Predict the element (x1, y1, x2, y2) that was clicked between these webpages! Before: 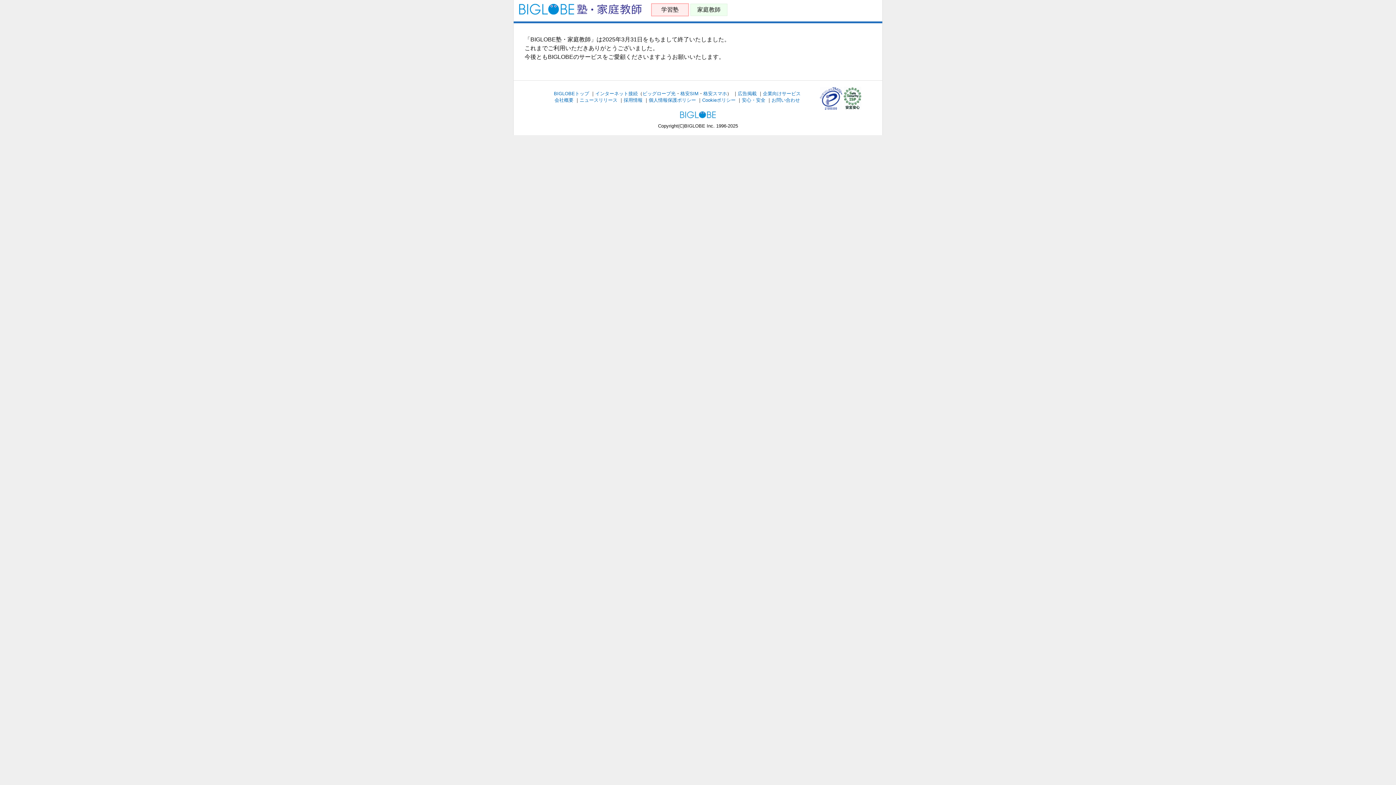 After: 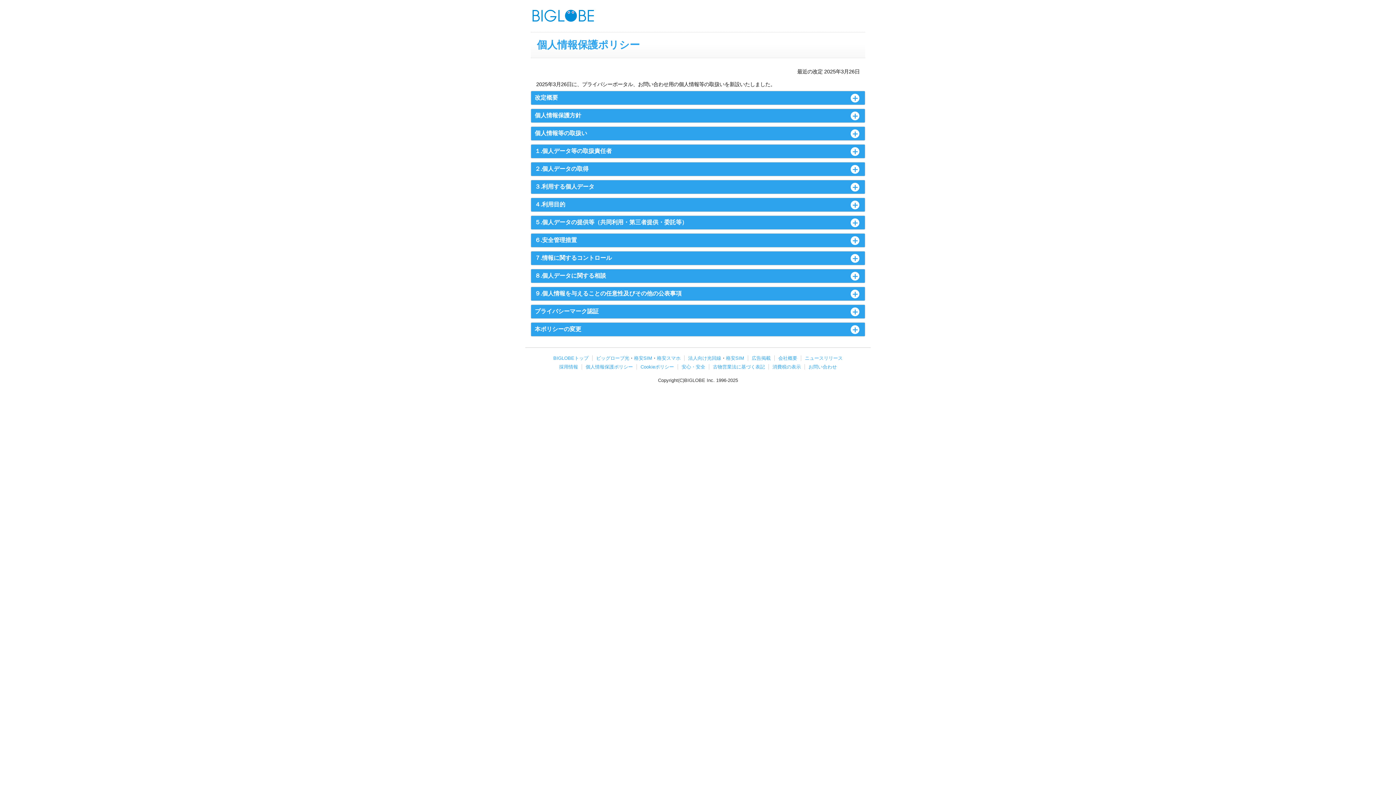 Action: label: 個人情報保護ポリシー bbox: (648, 97, 696, 102)